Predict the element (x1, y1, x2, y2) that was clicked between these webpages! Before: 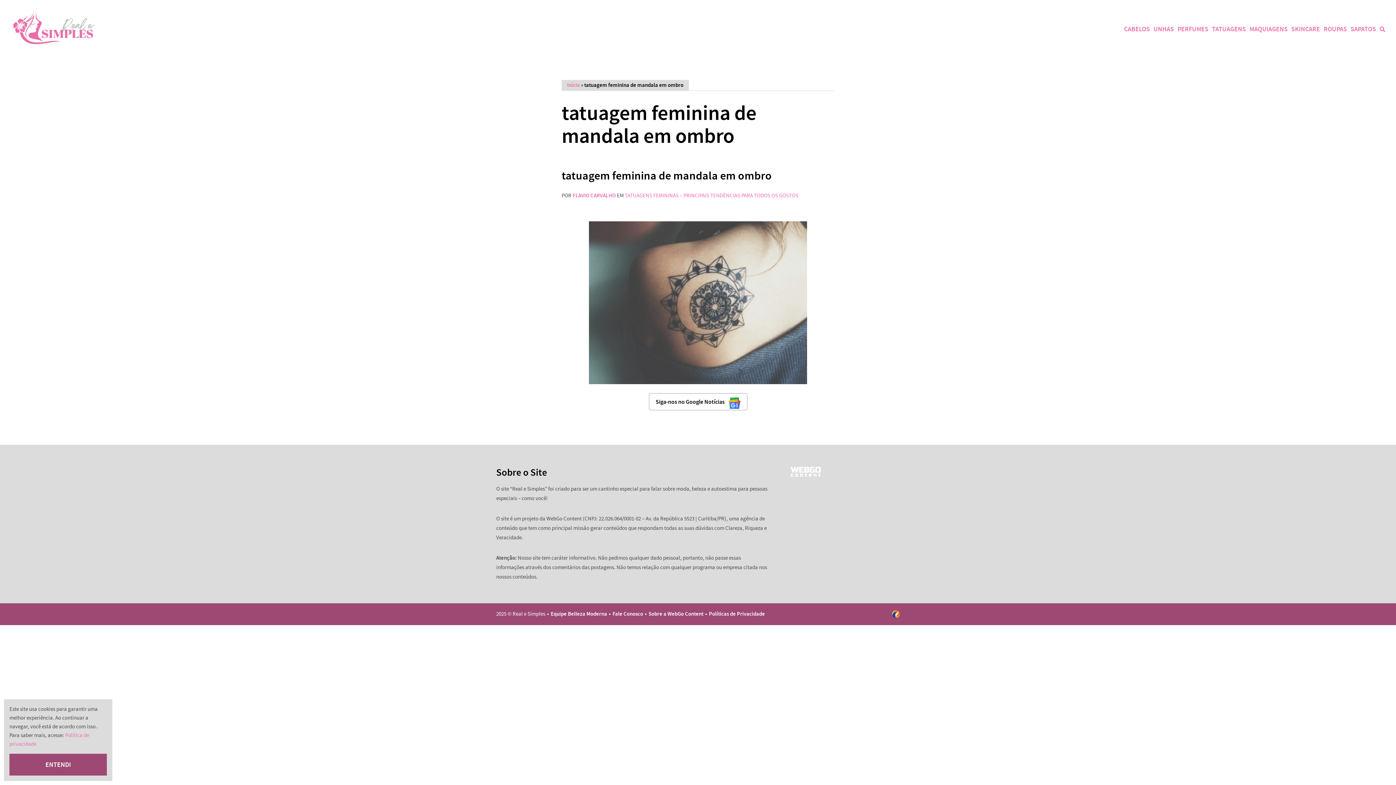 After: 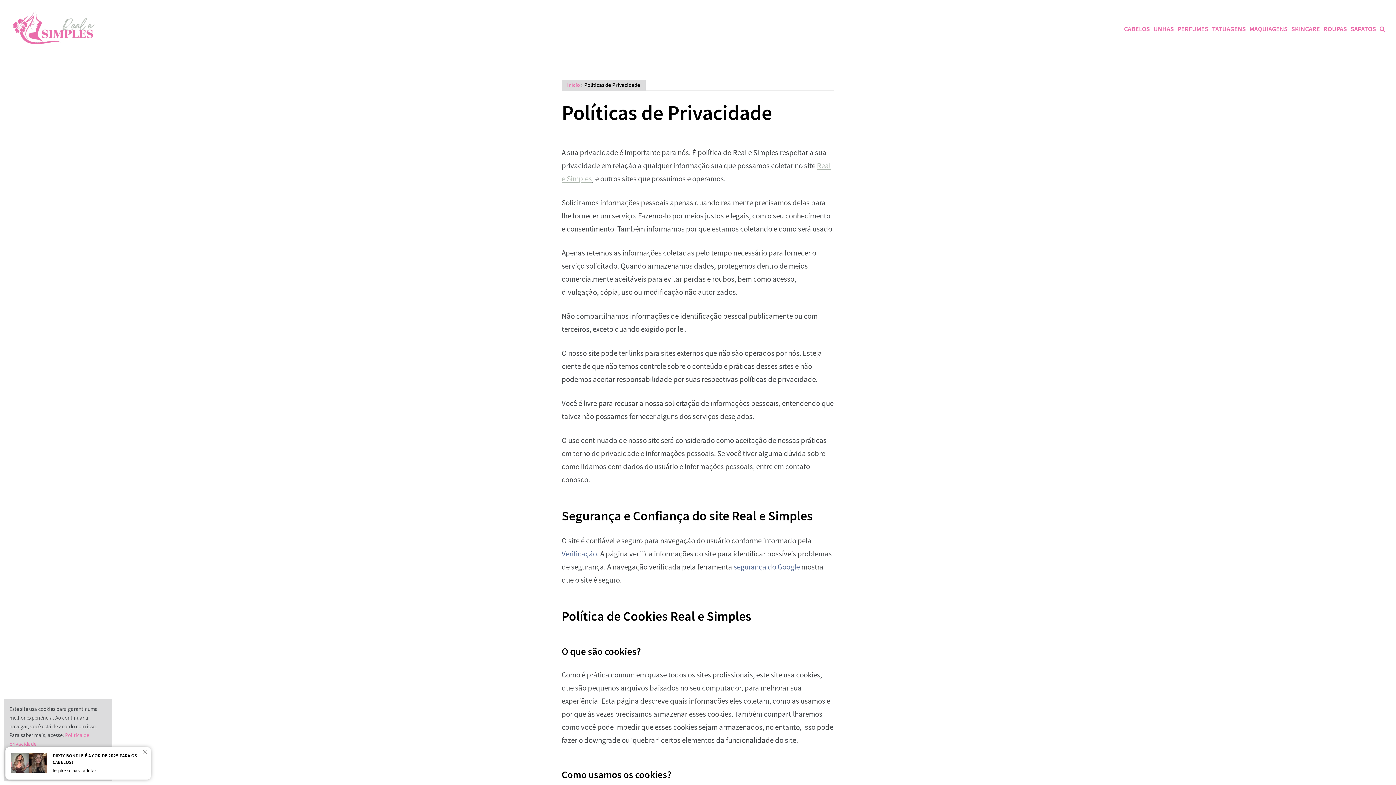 Action: label: Políticas de Privacidade bbox: (709, 610, 765, 617)